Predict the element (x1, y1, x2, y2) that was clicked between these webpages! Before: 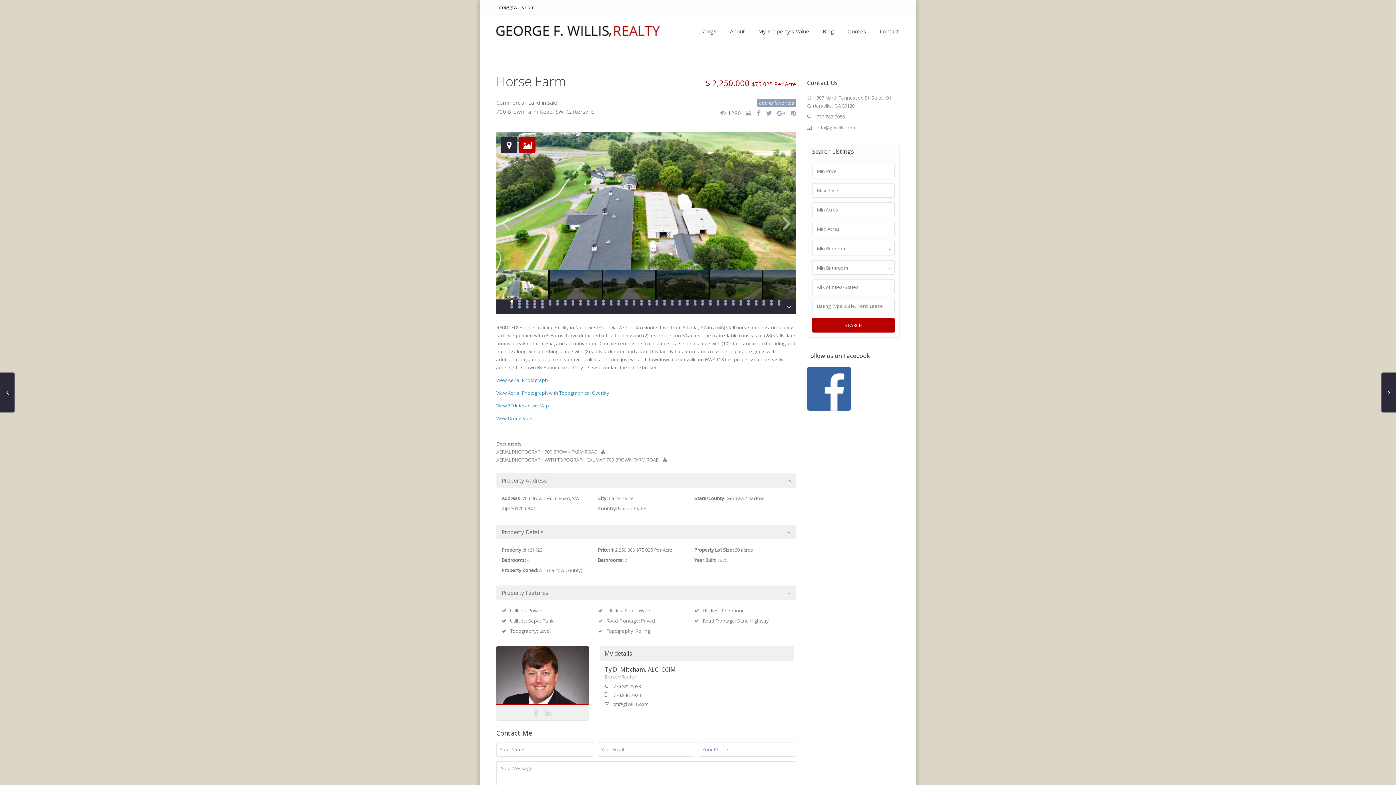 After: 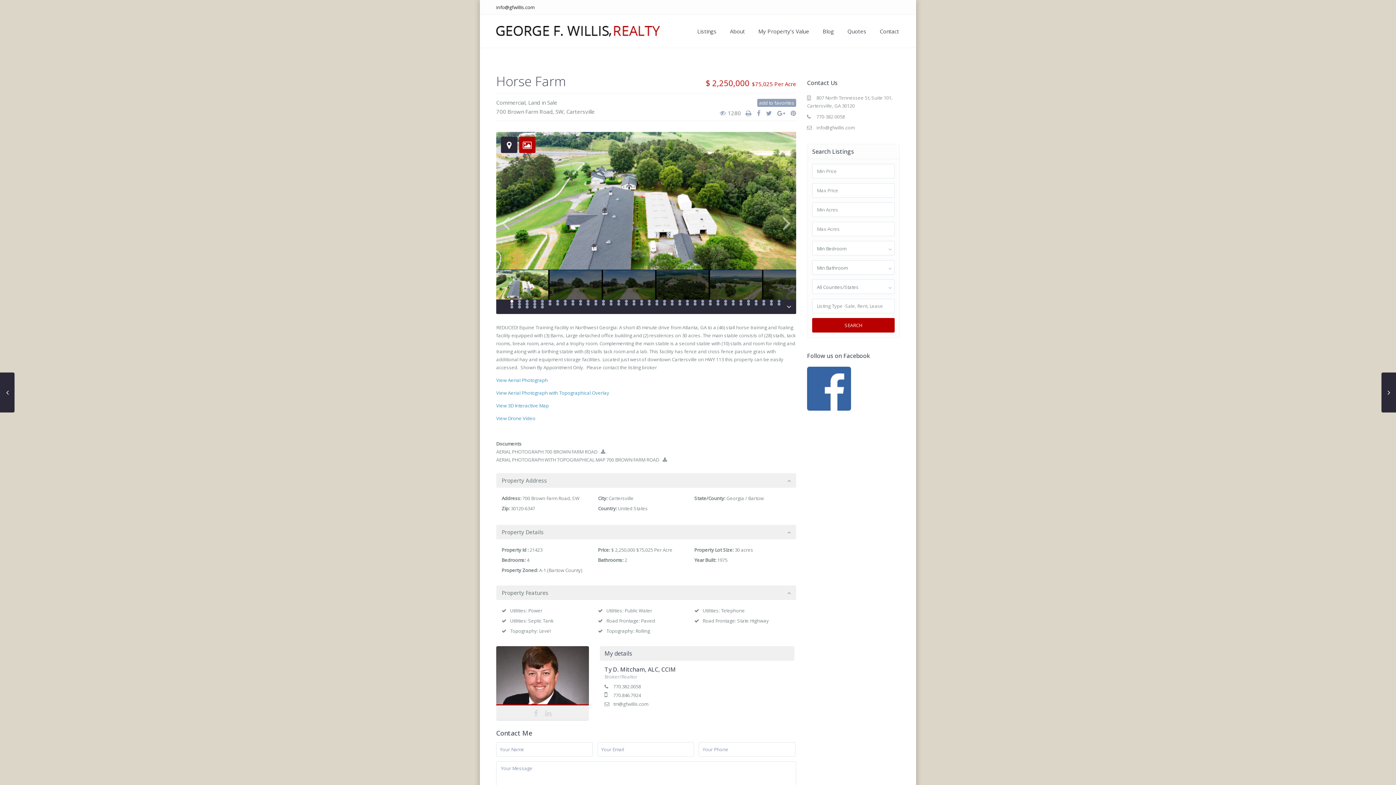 Action: bbox: (761, 109, 772, 120)